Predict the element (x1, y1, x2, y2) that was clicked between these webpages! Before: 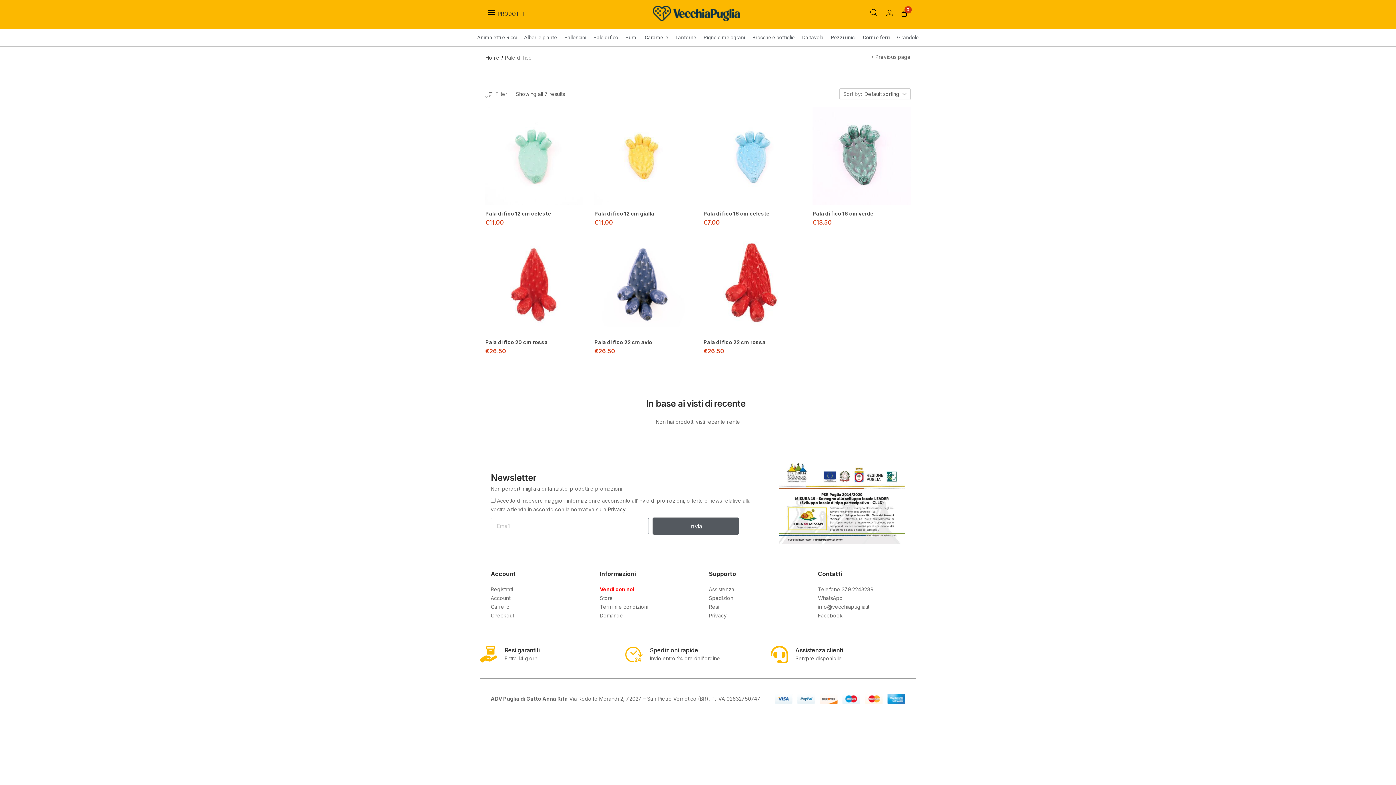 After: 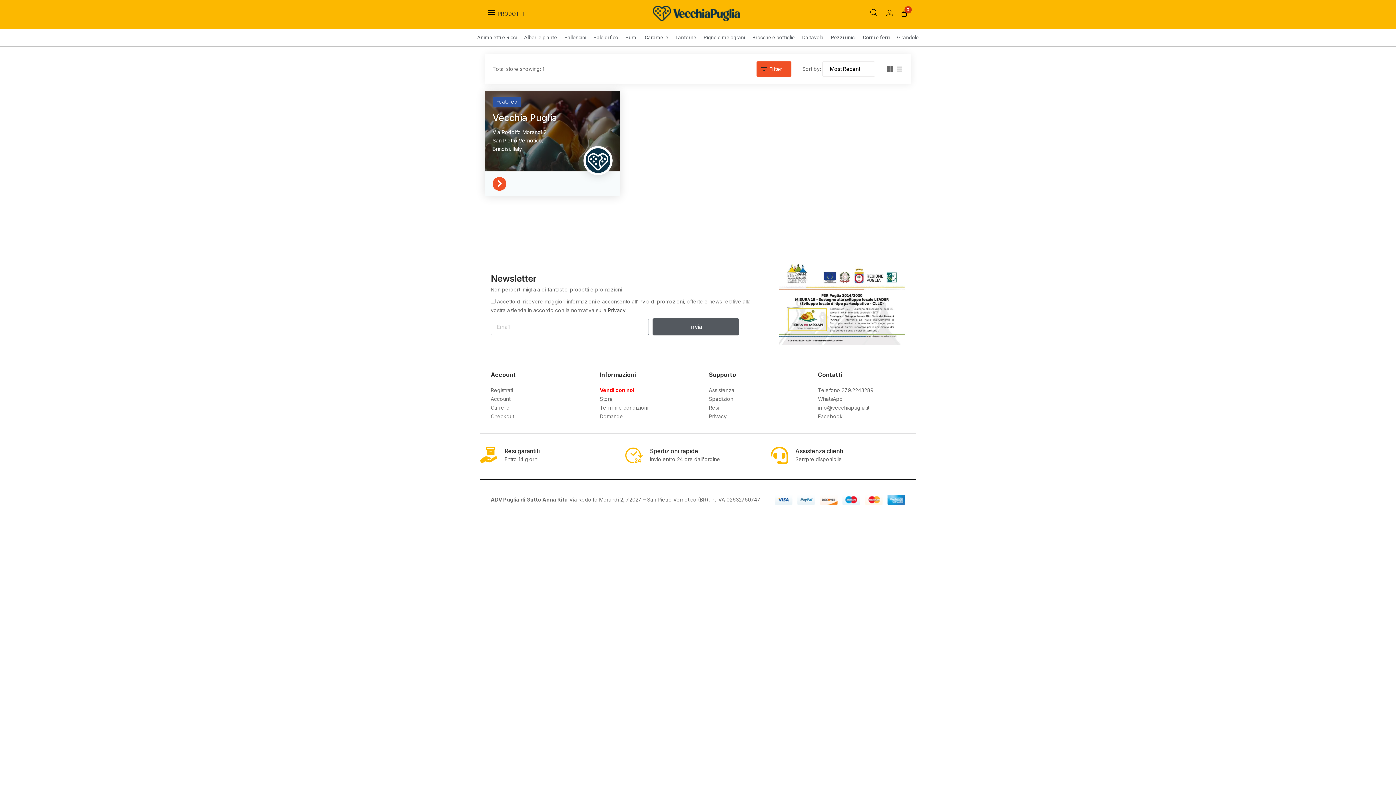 Action: bbox: (600, 595, 613, 601) label: Store